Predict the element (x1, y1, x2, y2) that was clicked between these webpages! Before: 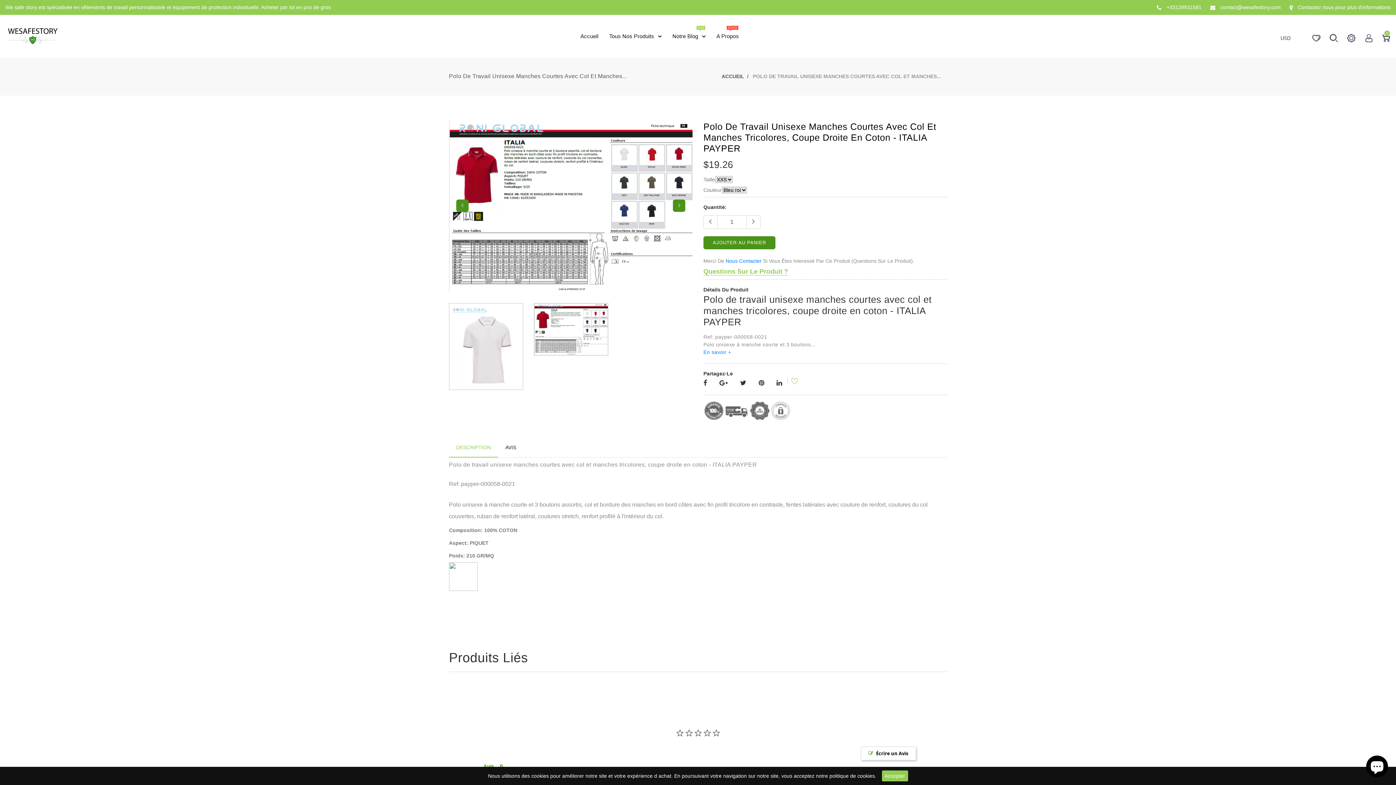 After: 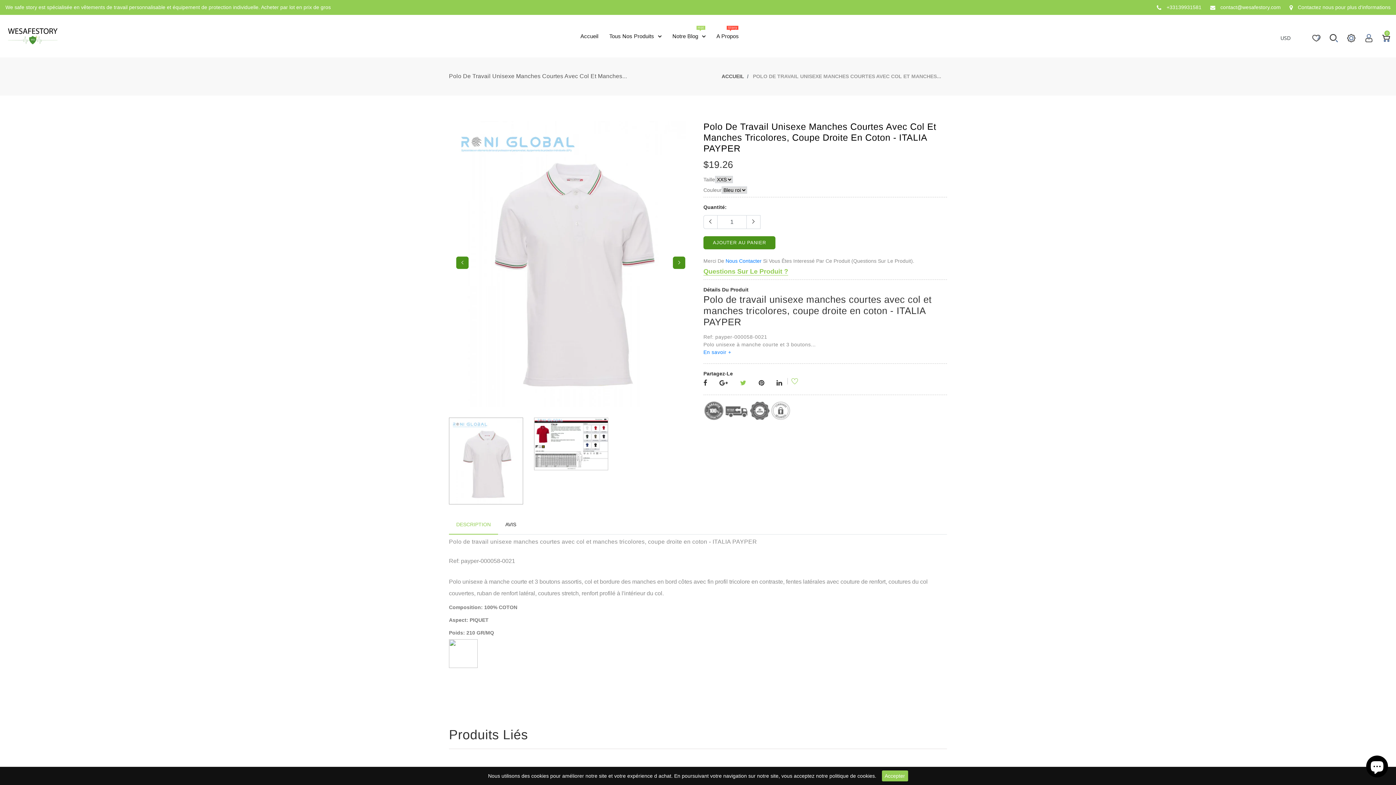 Action: bbox: (740, 380, 746, 386)